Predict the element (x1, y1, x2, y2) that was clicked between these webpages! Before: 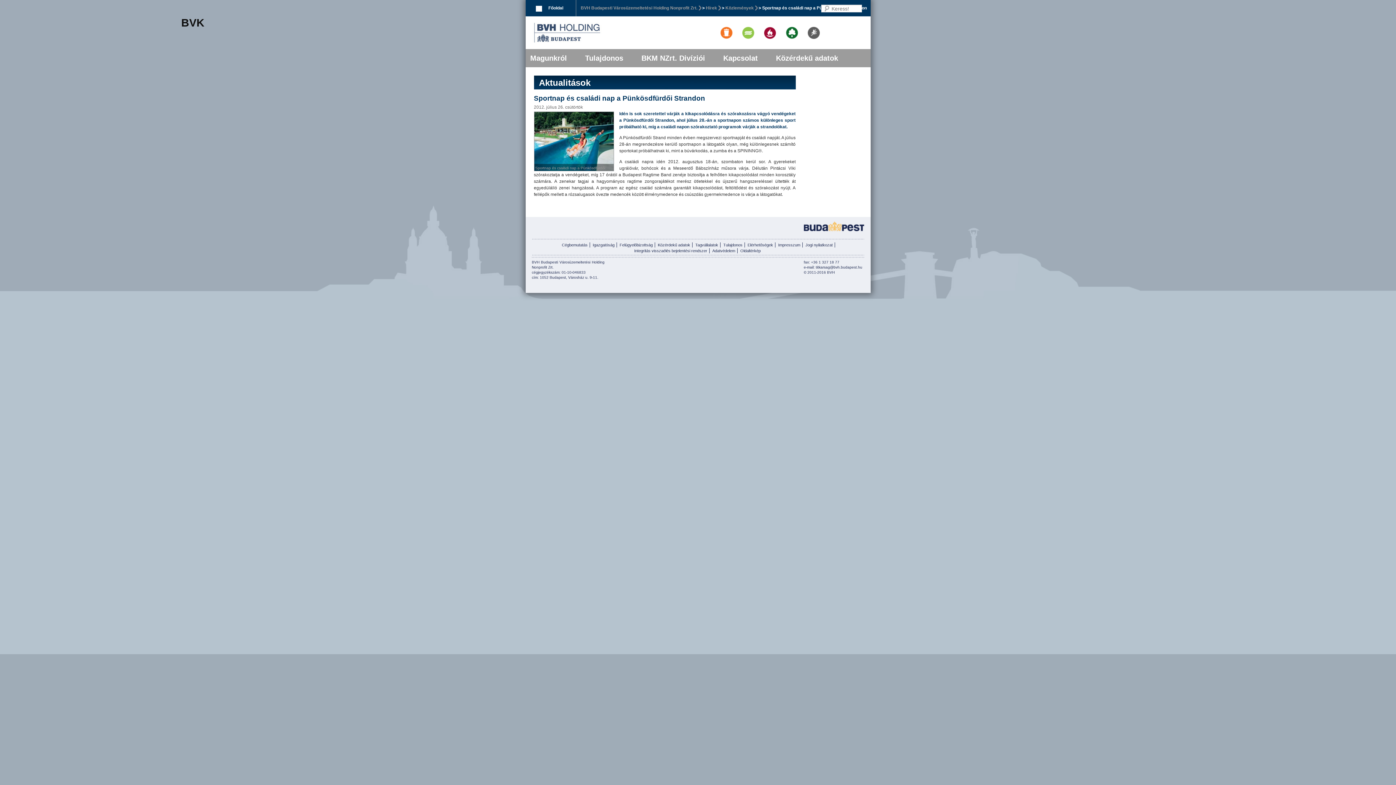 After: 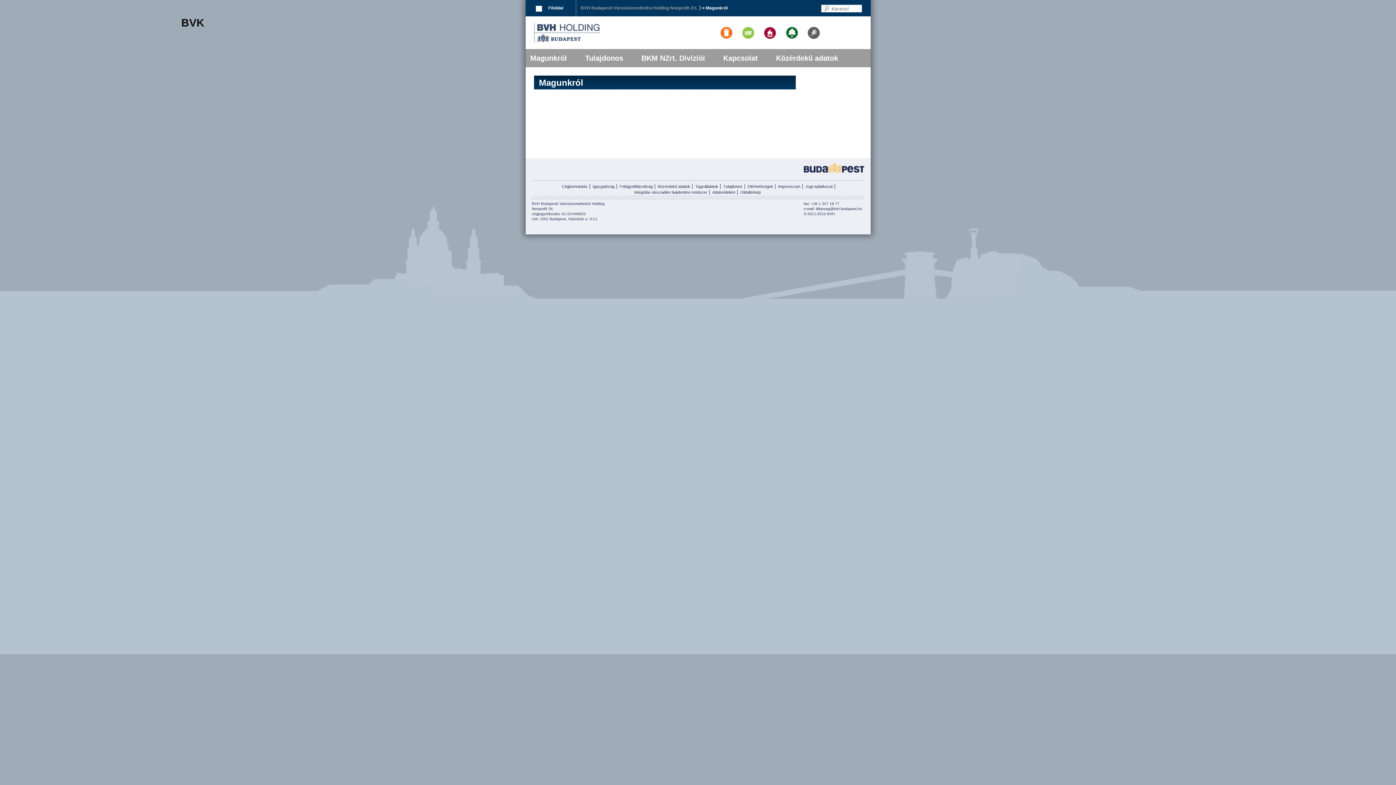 Action: bbox: (526, 49, 580, 67) label: Magunkról